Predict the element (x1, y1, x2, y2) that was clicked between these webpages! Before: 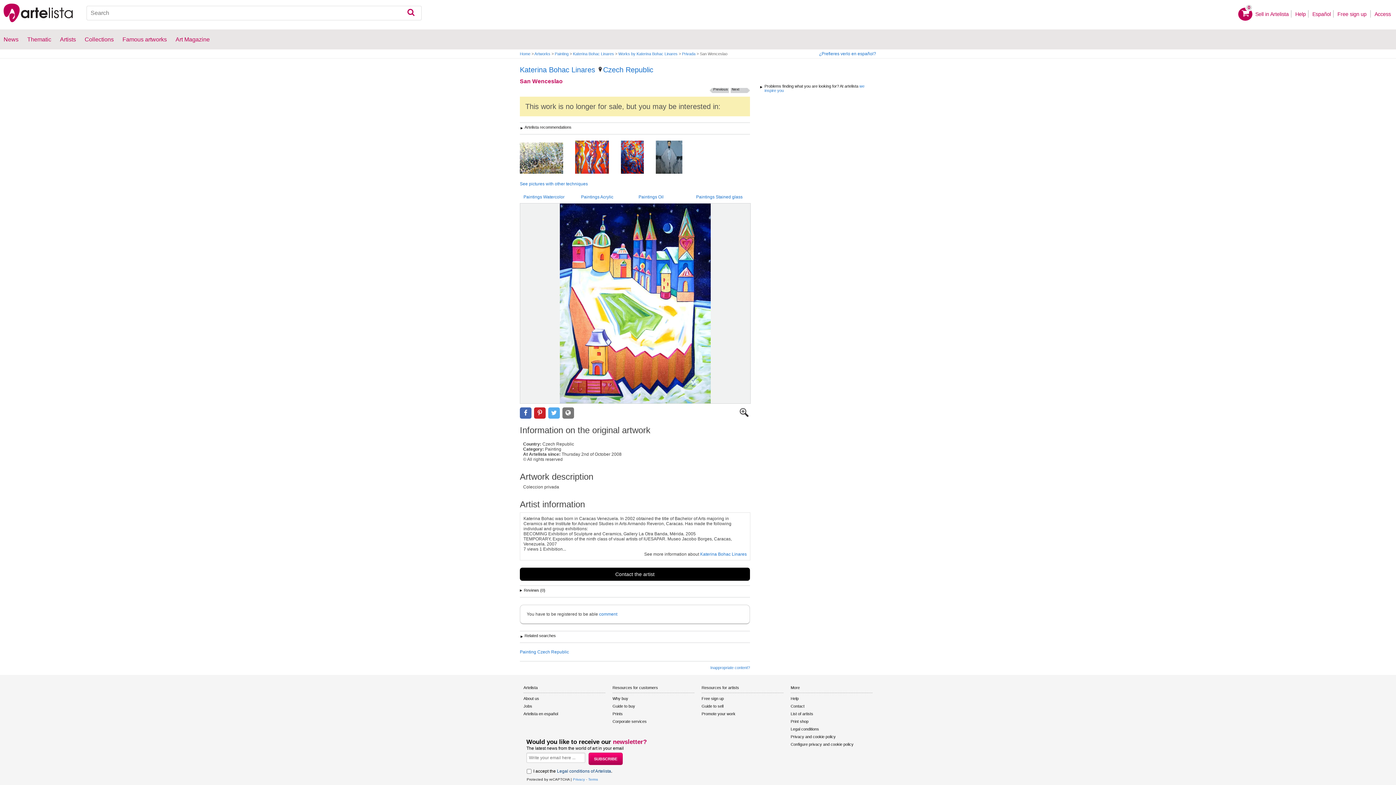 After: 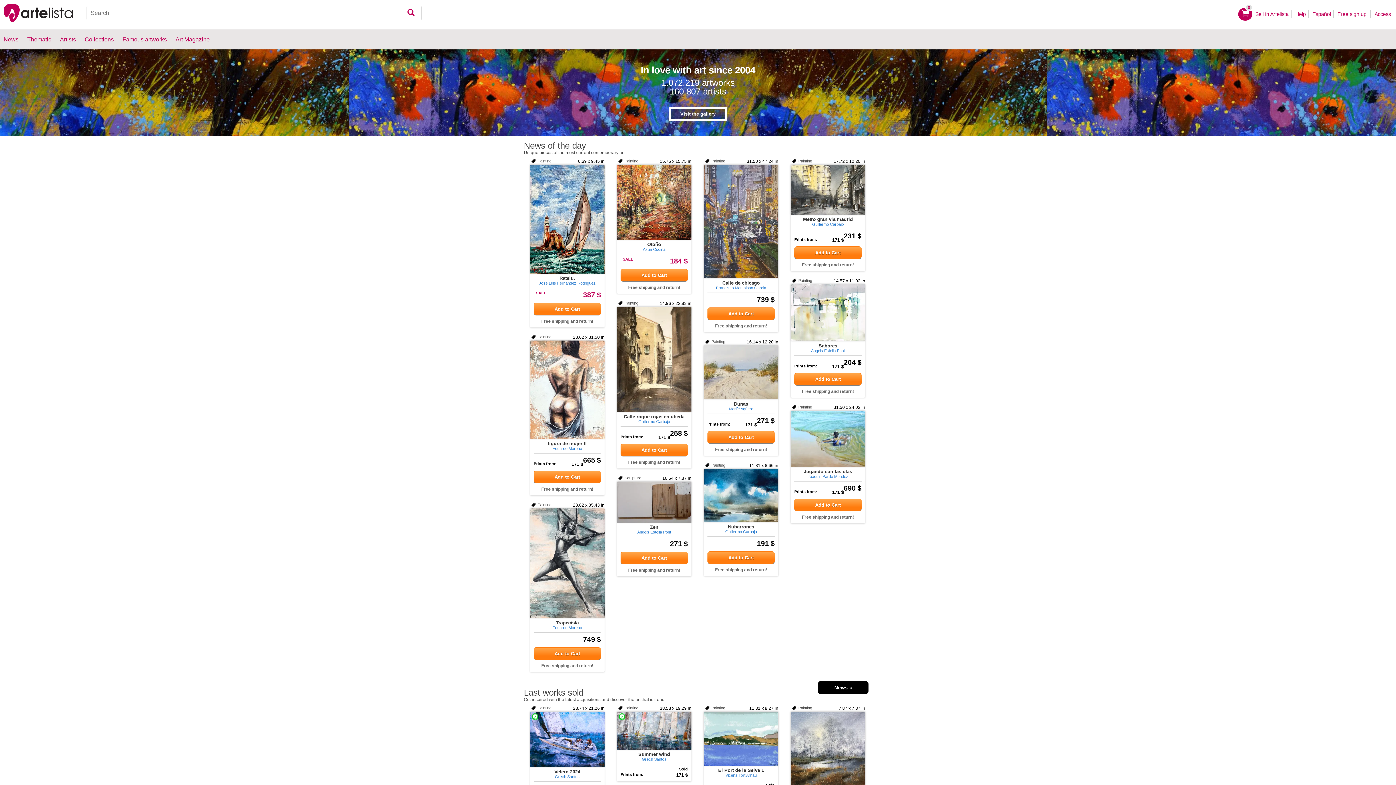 Action: bbox: (3, 3, 72, 23)